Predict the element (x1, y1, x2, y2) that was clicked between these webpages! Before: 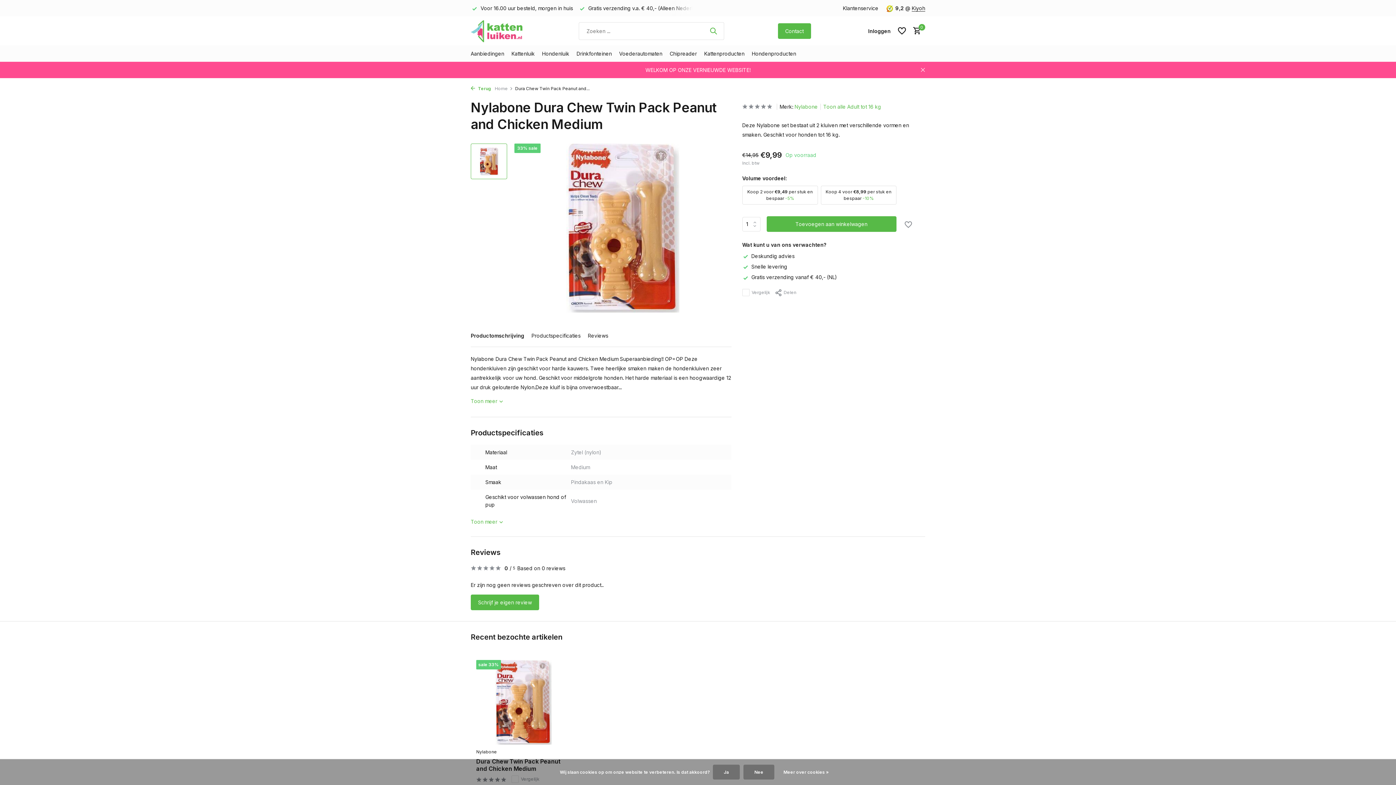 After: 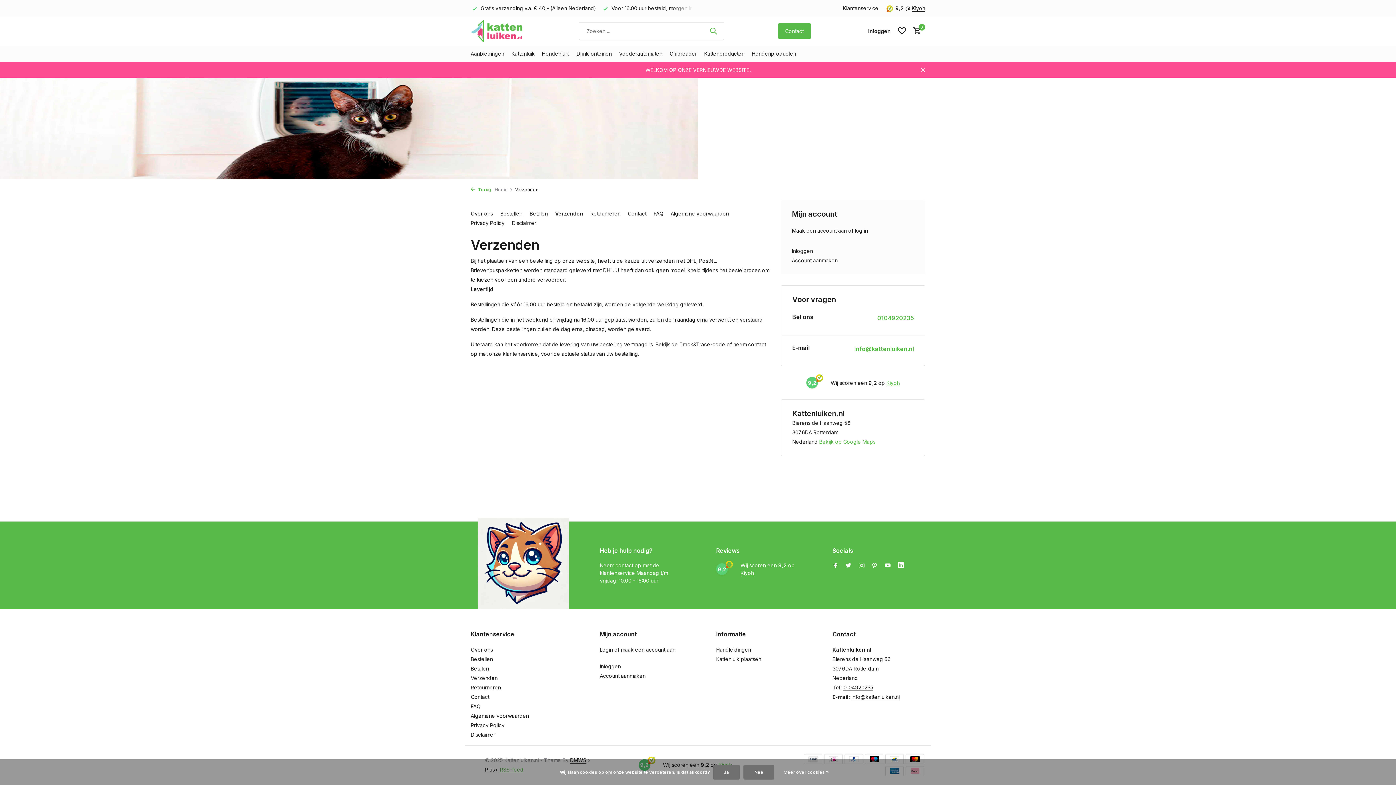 Action: label: Gratis verzending vanaf € 40,- (NL) bbox: (742, 274, 837, 280)